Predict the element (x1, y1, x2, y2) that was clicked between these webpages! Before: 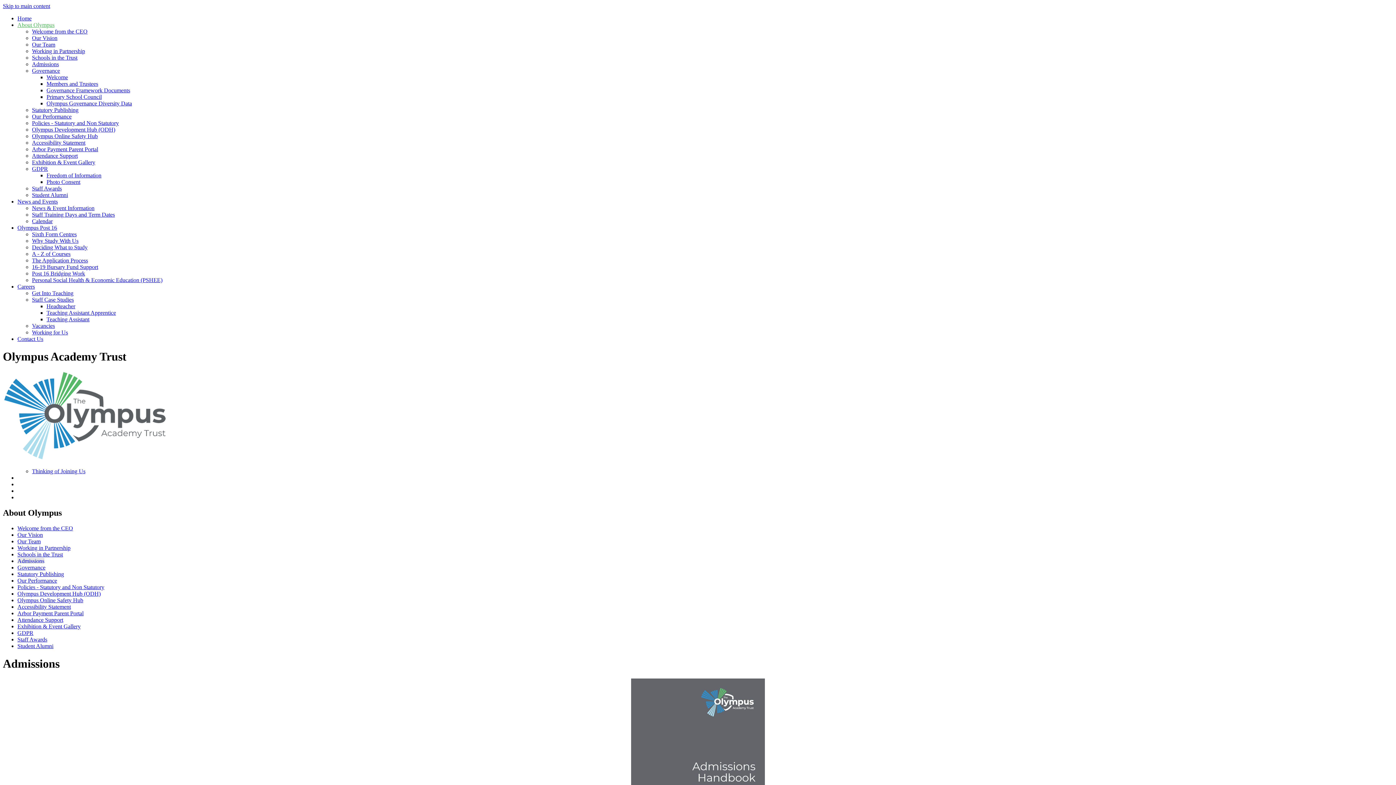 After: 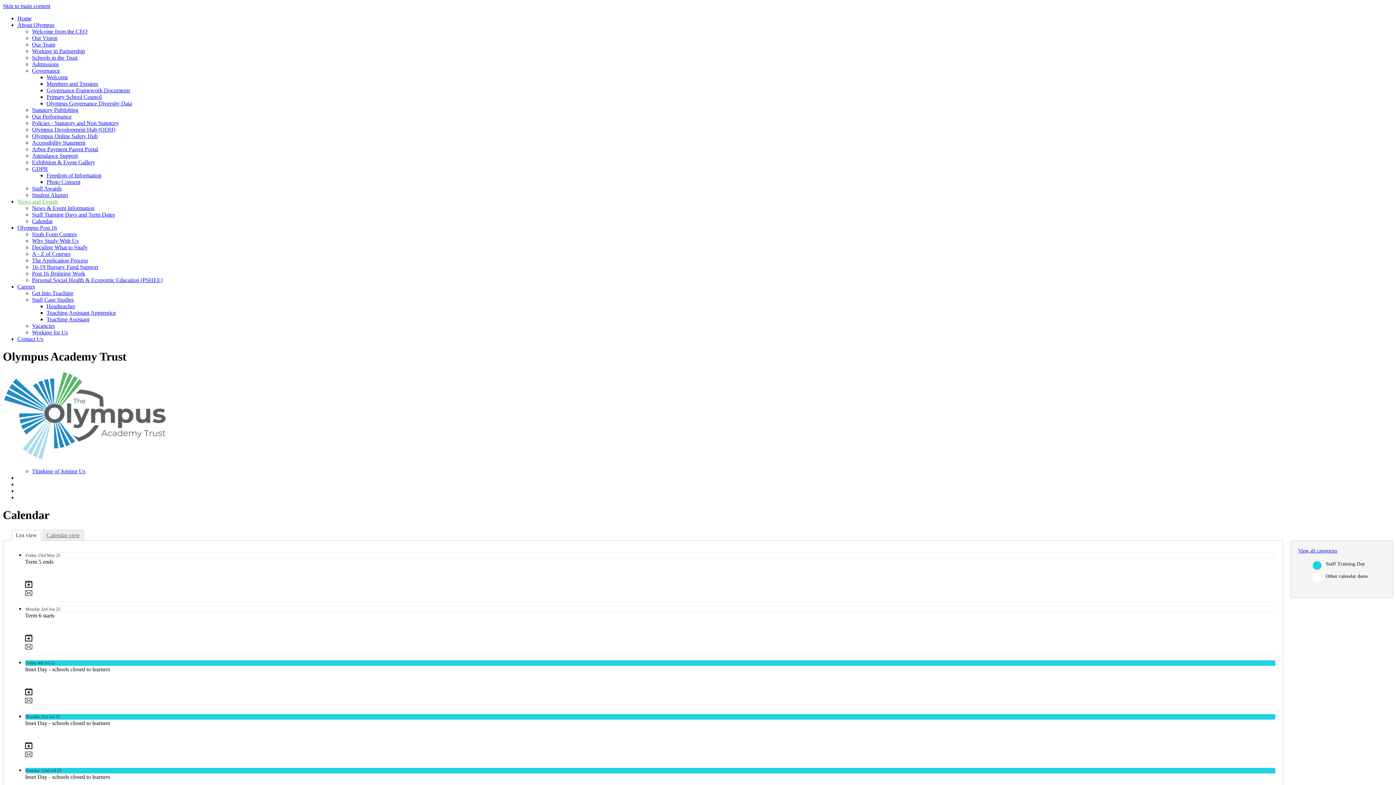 Action: label: Calendar bbox: (32, 218, 52, 224)